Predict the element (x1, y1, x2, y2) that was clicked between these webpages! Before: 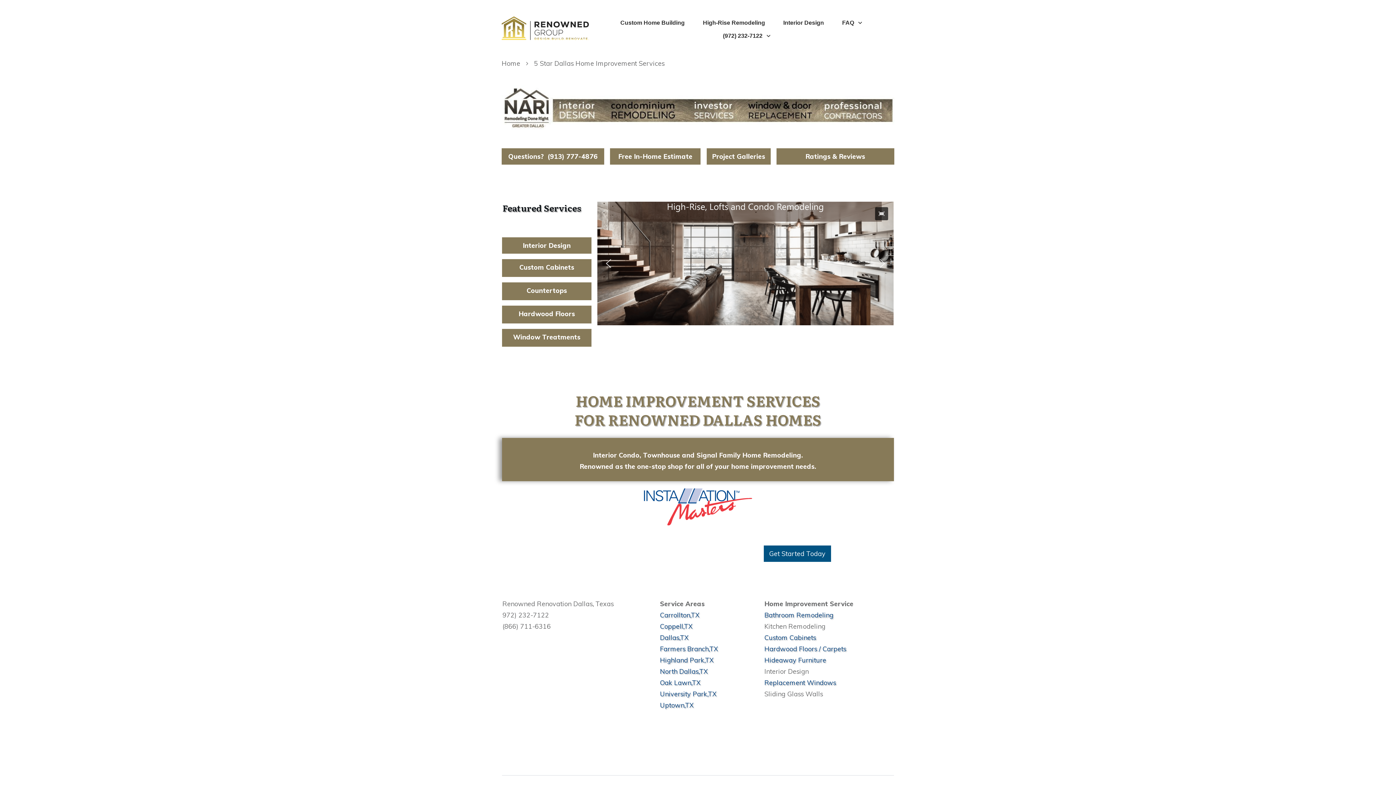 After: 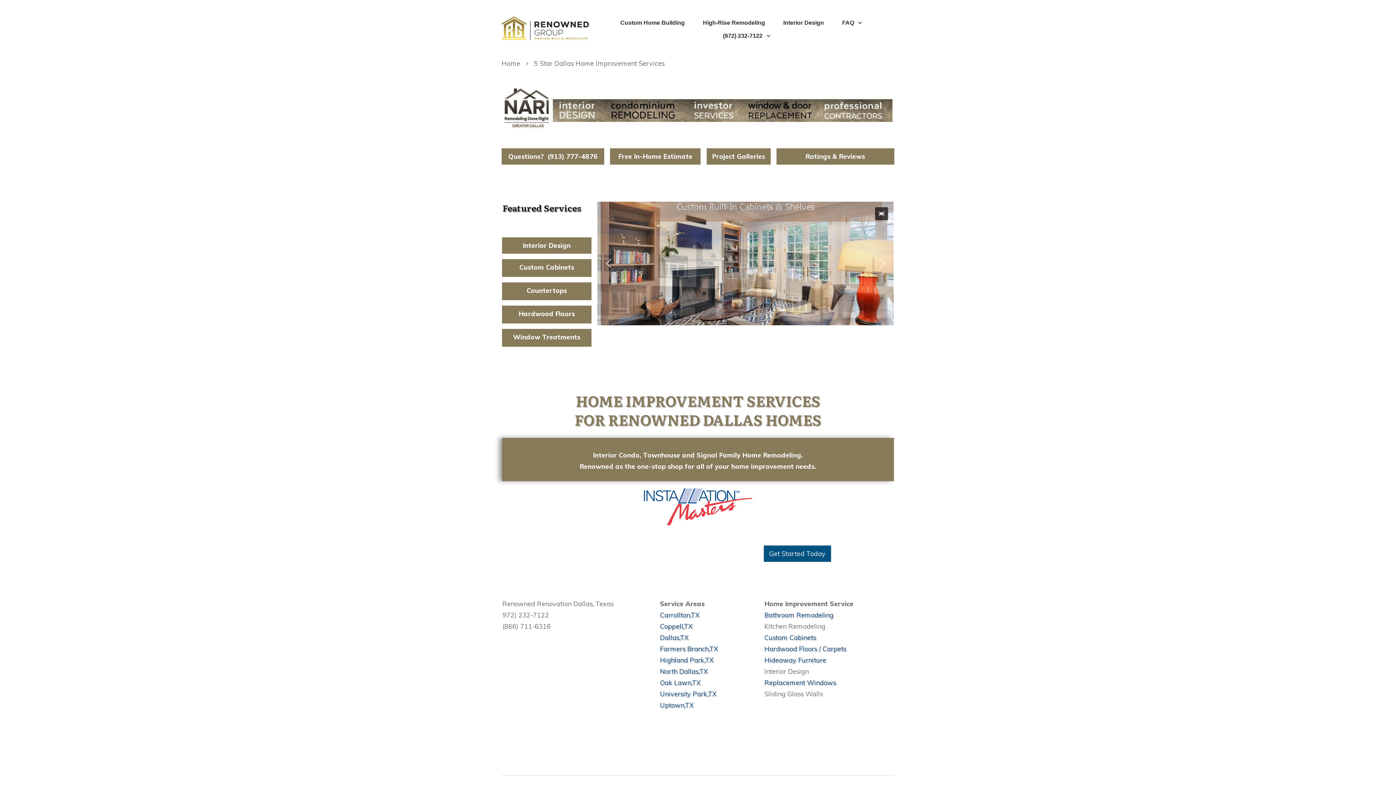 Action: label: Questions?  (913) 777-4876 bbox: (501, 148, 604, 164)